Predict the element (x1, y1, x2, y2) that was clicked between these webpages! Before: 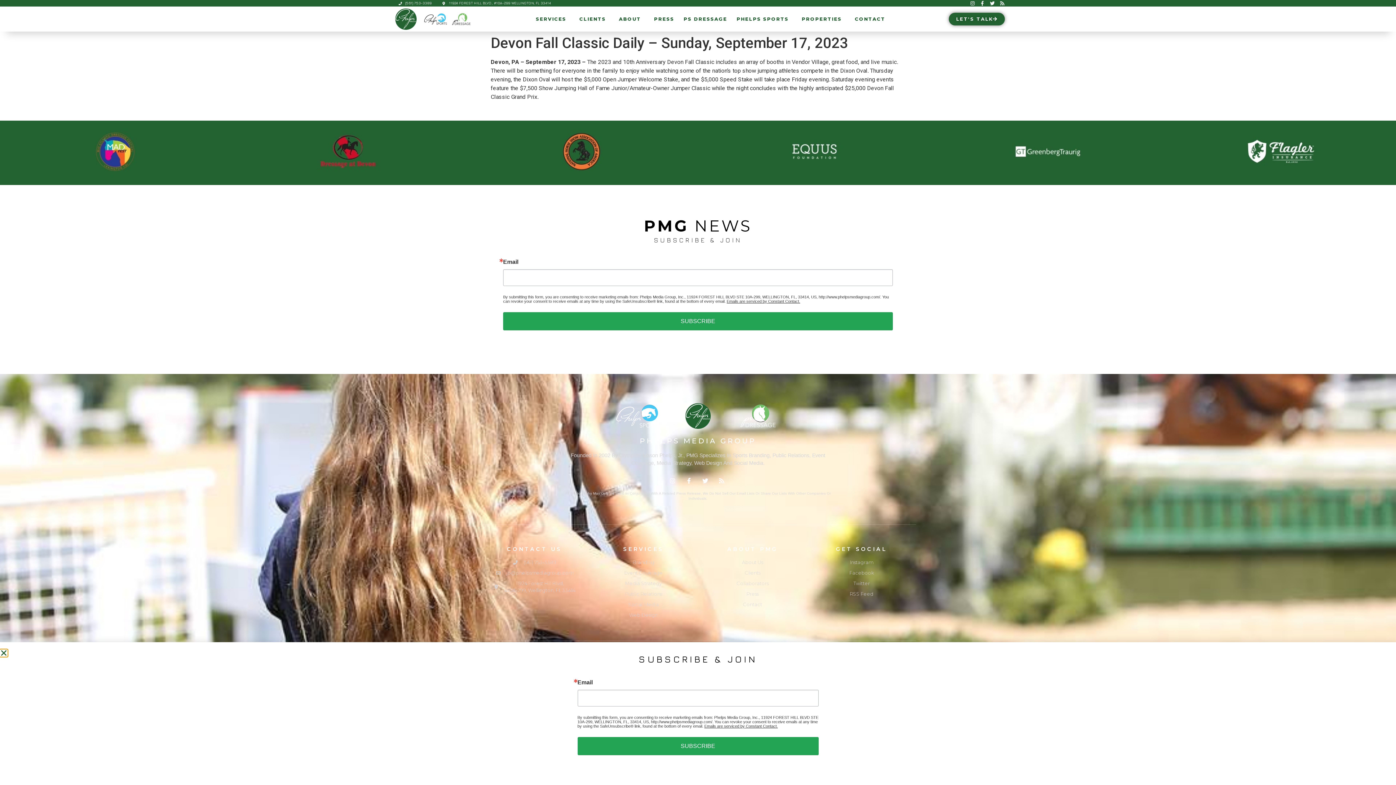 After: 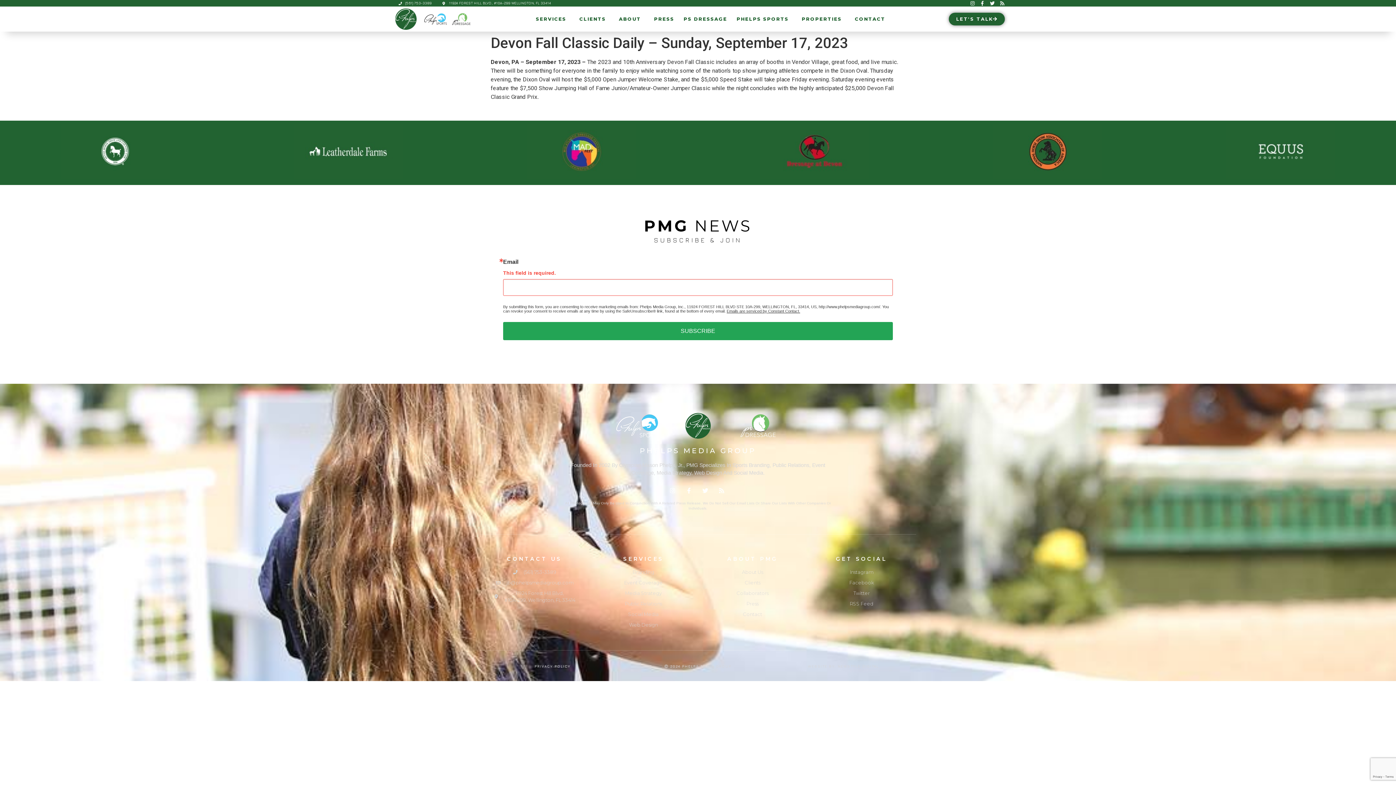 Action: bbox: (577, 737, 818, 755) label: SUBSCRIBE